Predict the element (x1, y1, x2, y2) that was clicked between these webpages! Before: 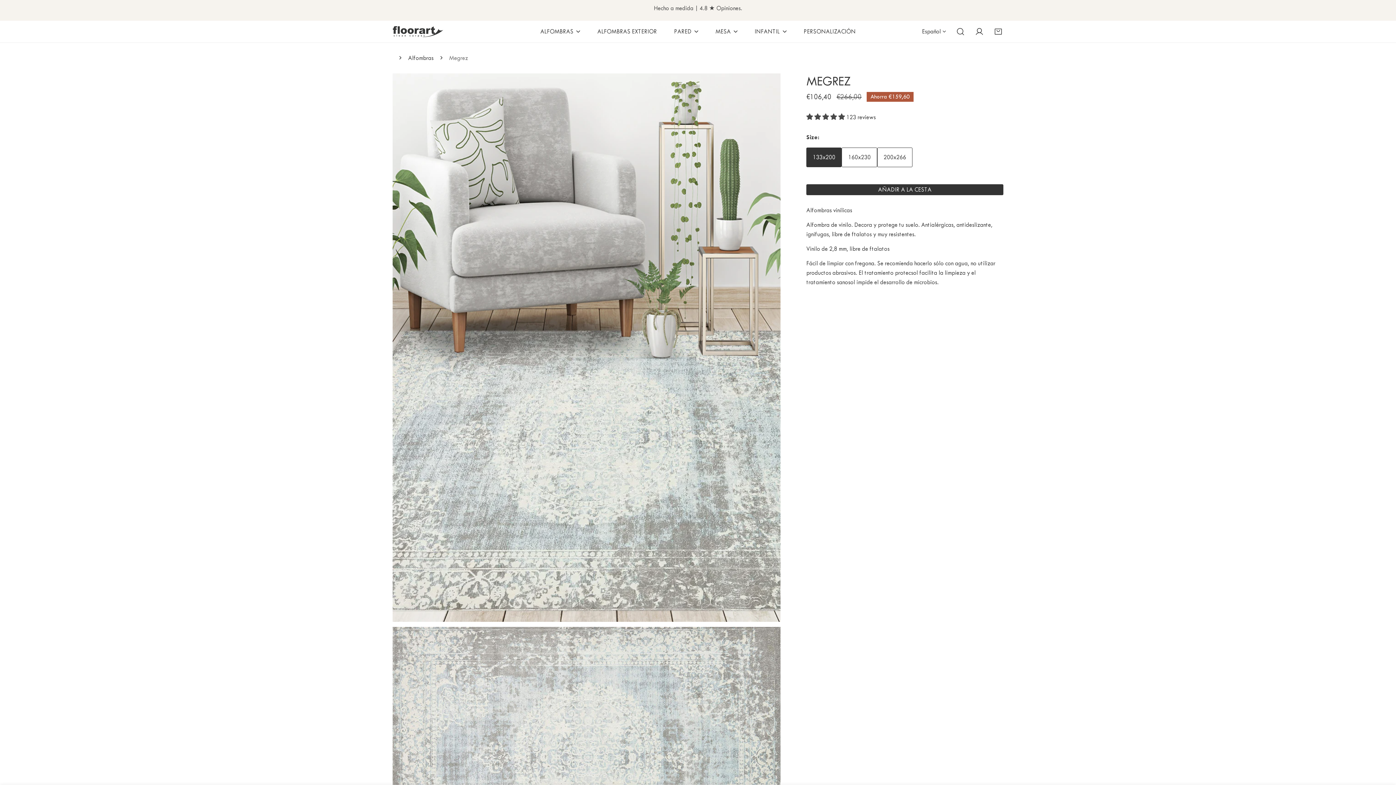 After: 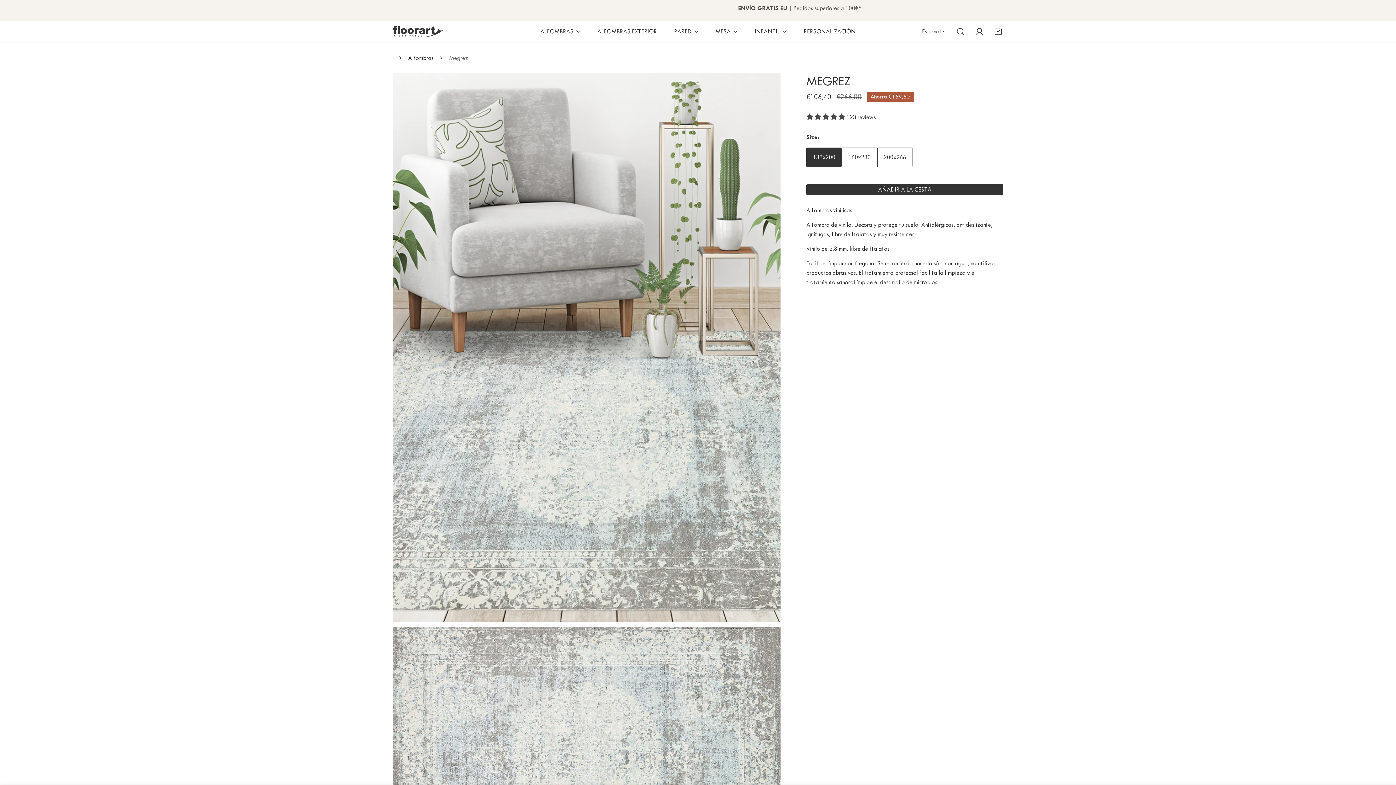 Action: label: AÑADIR A LA CESTA bbox: (806, 184, 1003, 195)